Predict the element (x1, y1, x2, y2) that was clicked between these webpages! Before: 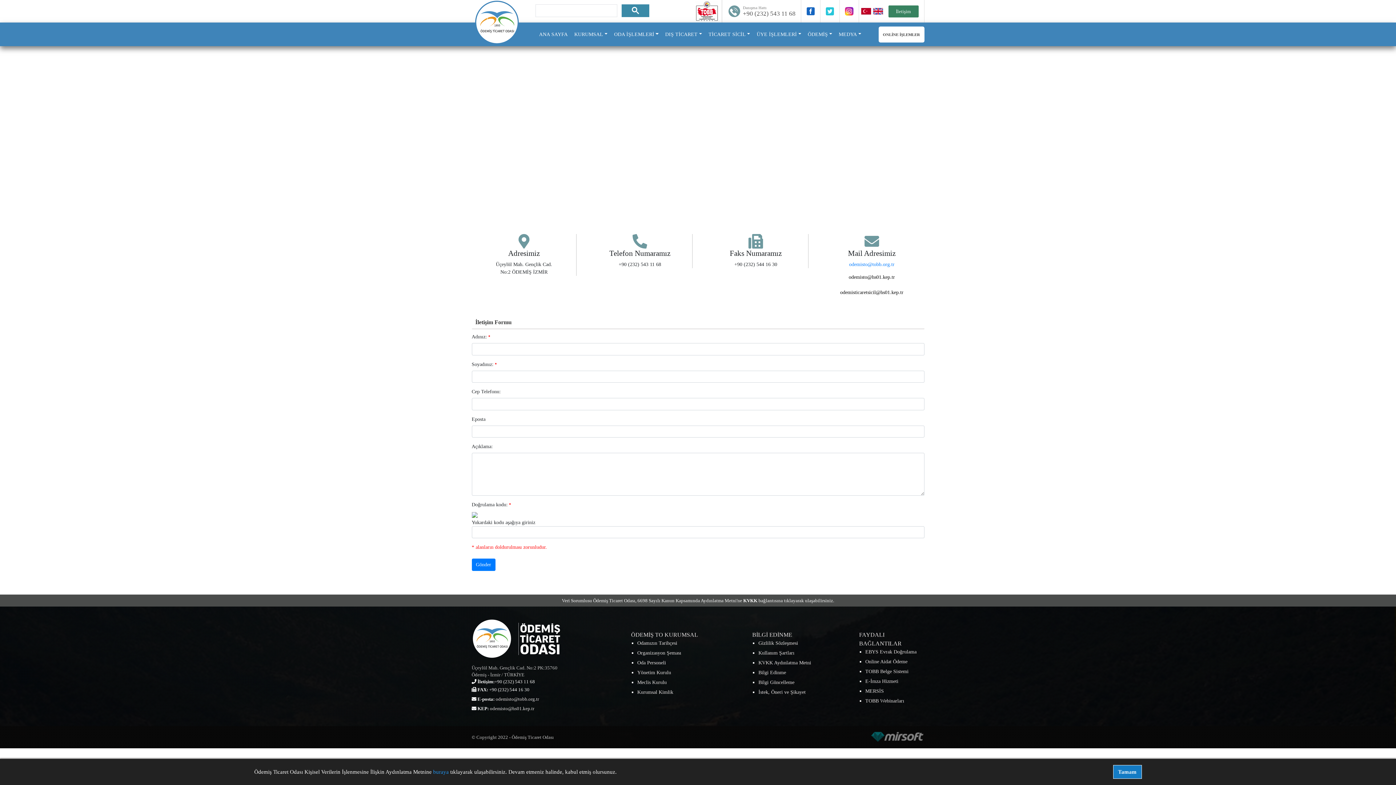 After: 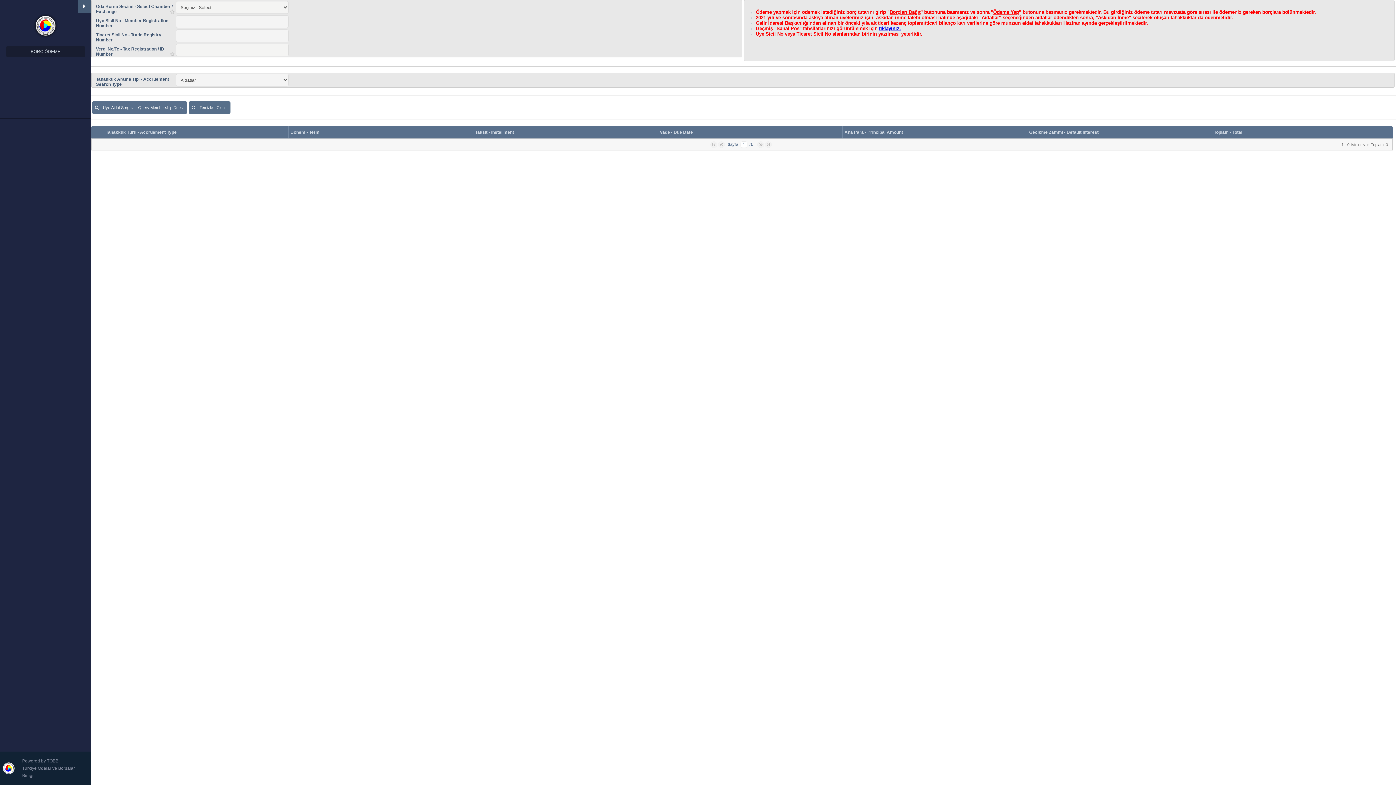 Action: label: Online Aidat Ödeme bbox: (865, 659, 907, 664)